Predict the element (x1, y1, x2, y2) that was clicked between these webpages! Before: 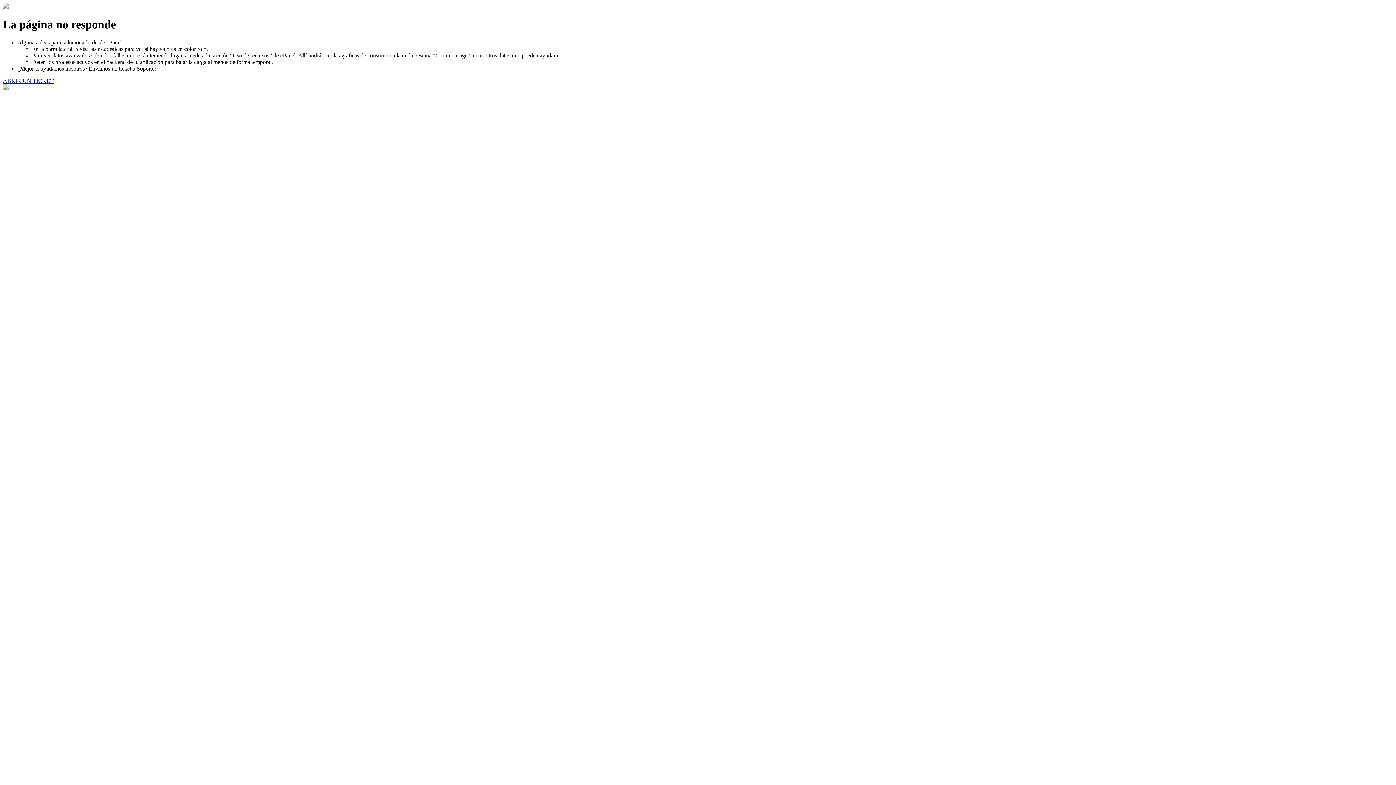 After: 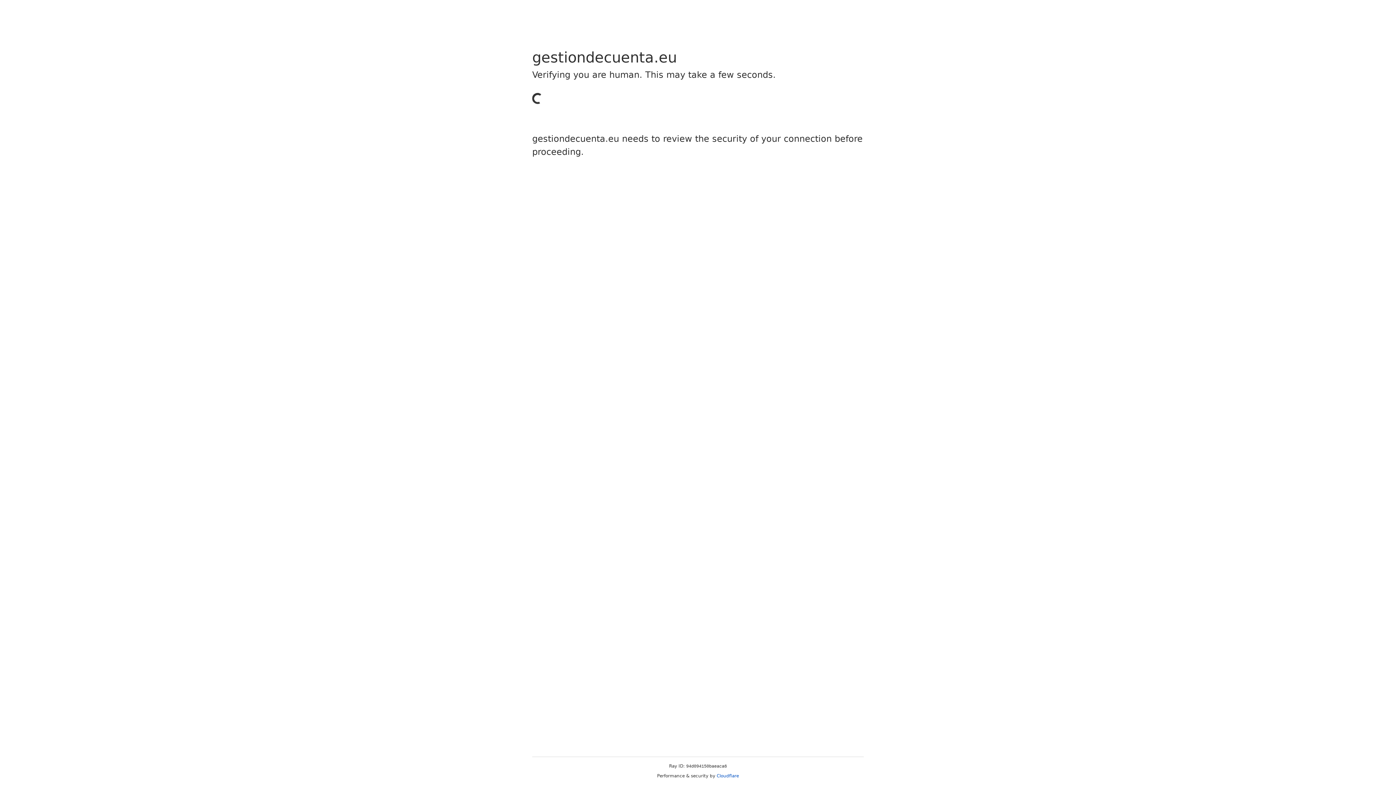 Action: bbox: (2, 77, 53, 83) label: ABRIR UN TICKET